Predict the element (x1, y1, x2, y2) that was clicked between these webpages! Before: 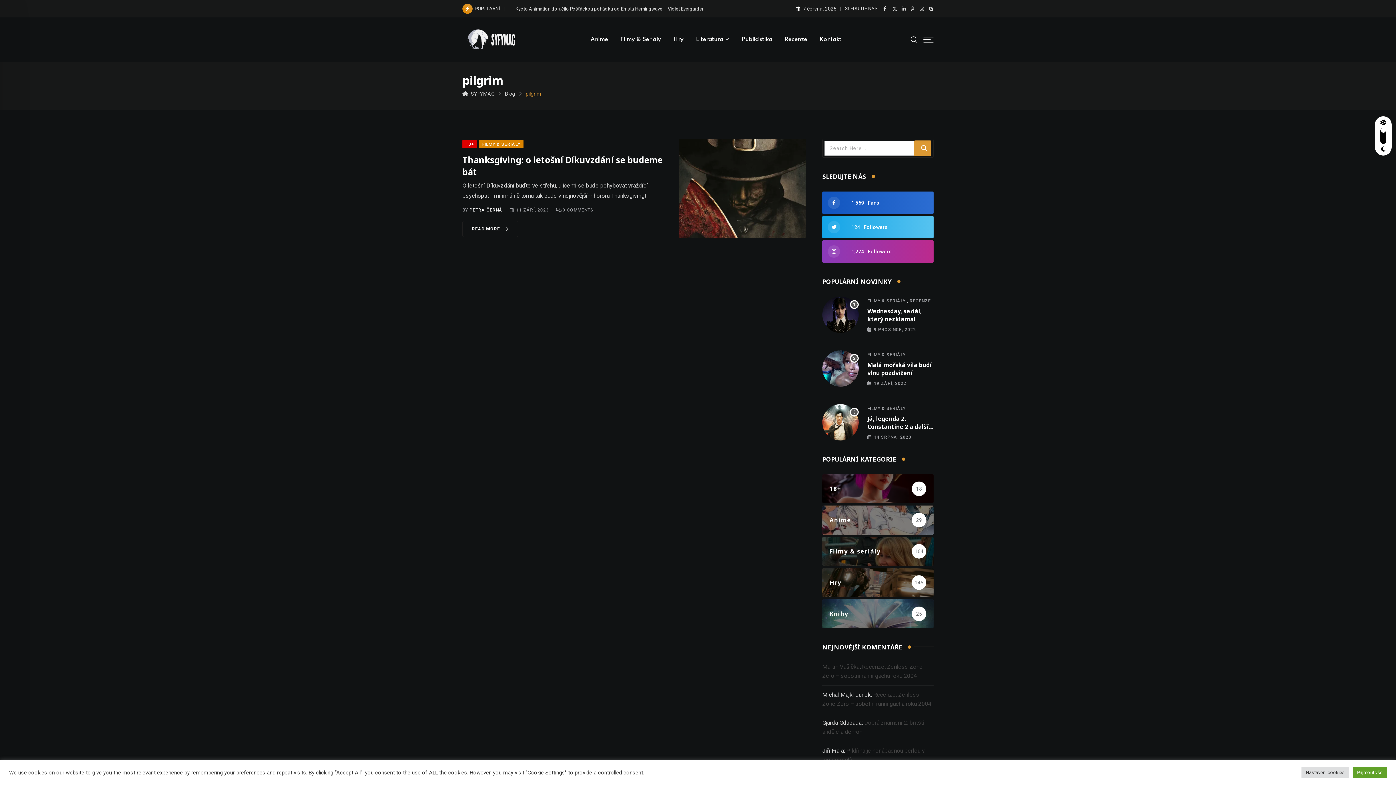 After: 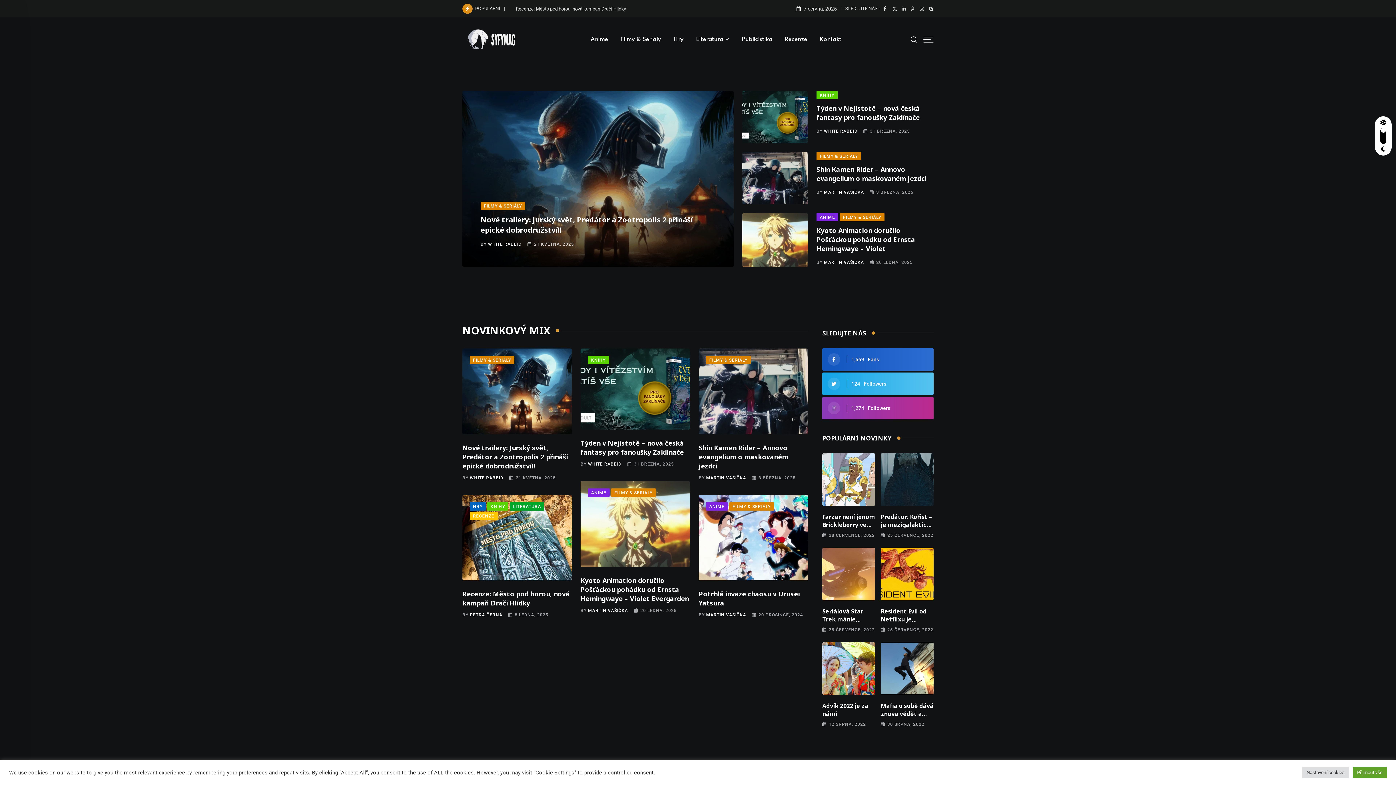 Action: bbox: (462, 23, 521, 56)